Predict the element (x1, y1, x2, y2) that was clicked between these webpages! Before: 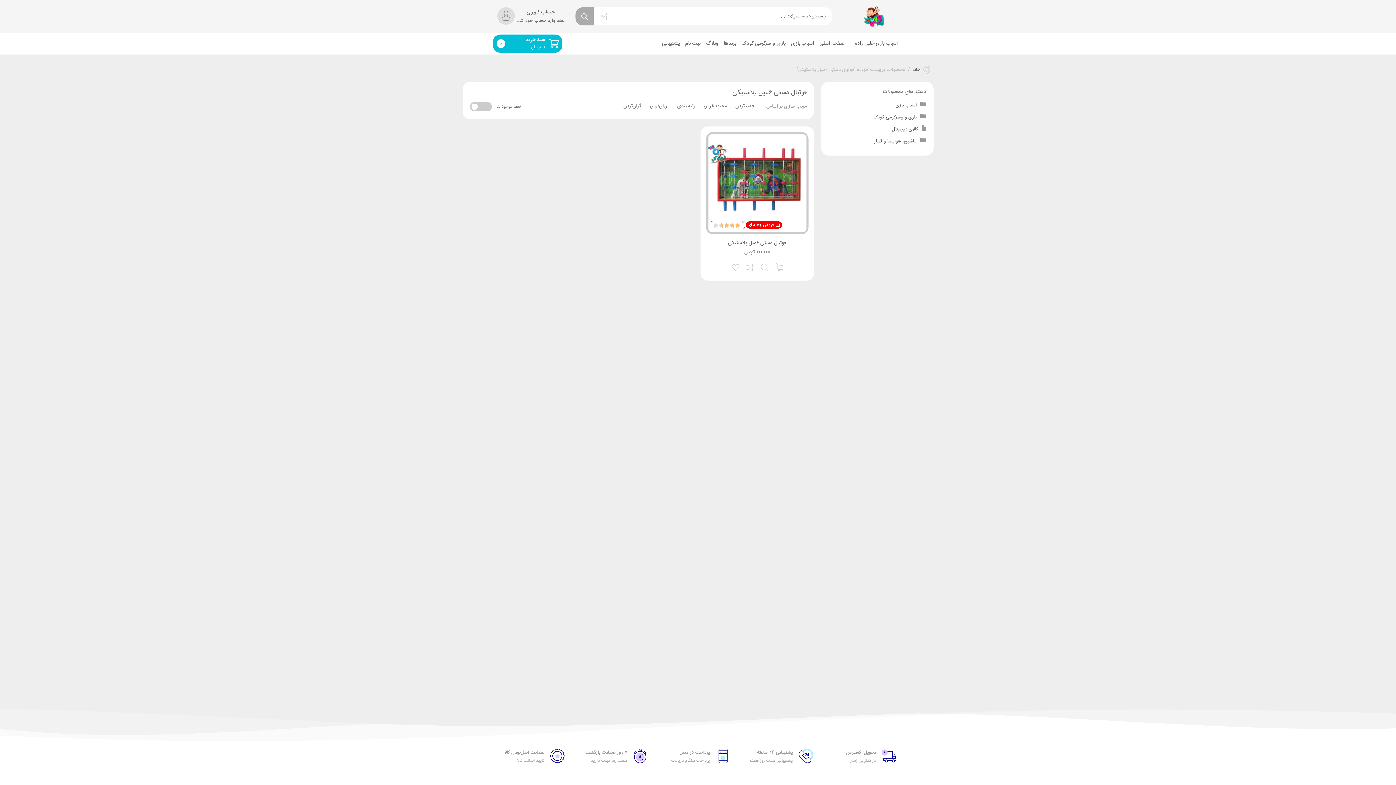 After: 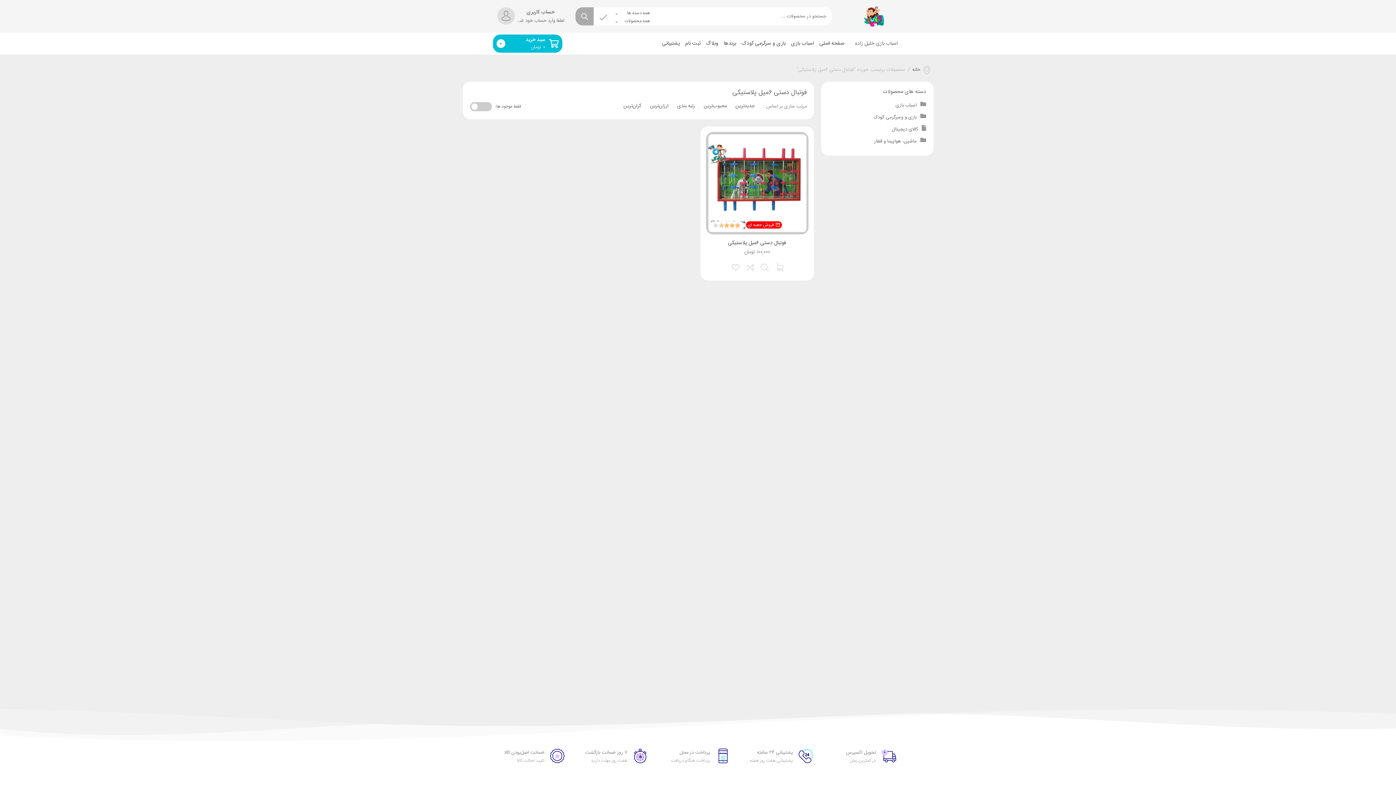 Action: bbox: (595, 7, 613, 25) label: فیلتر های جستجو